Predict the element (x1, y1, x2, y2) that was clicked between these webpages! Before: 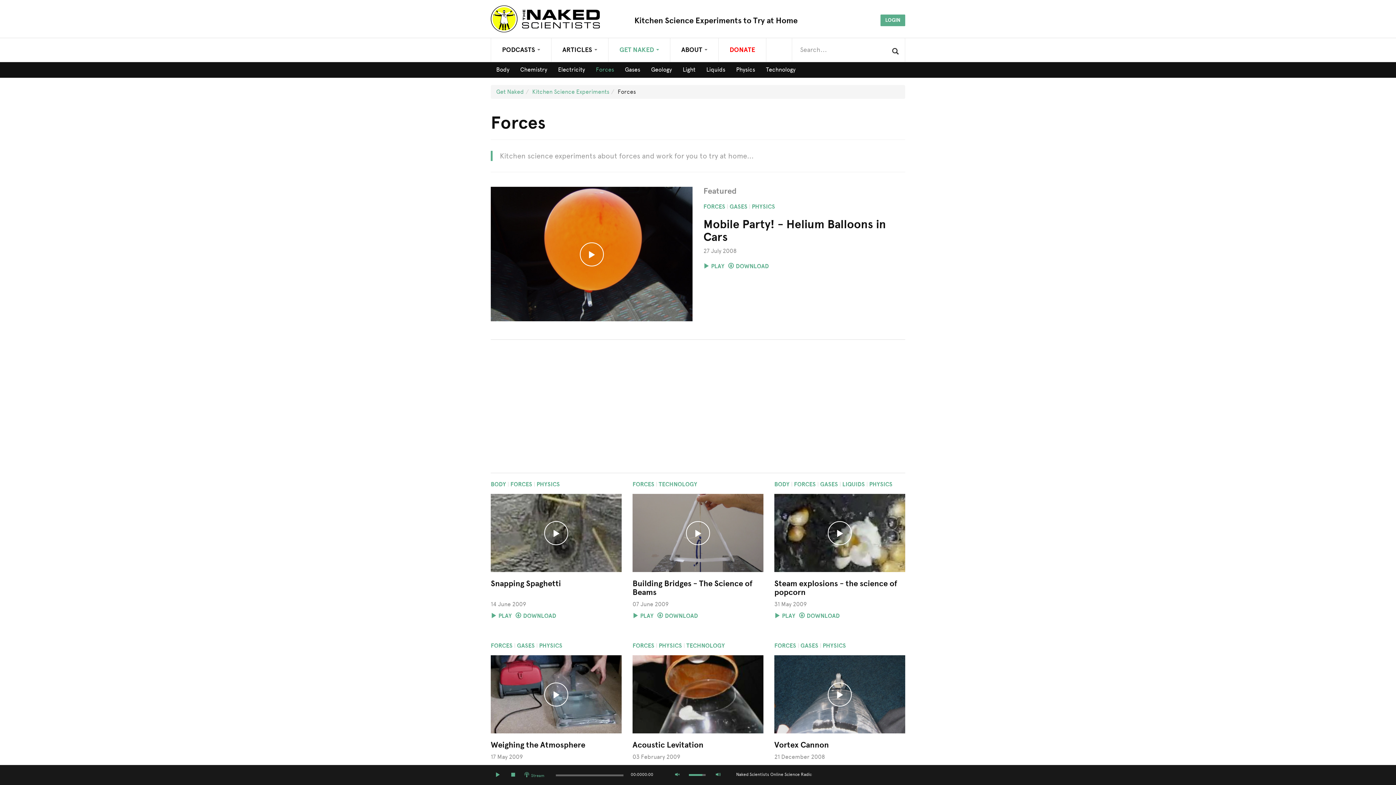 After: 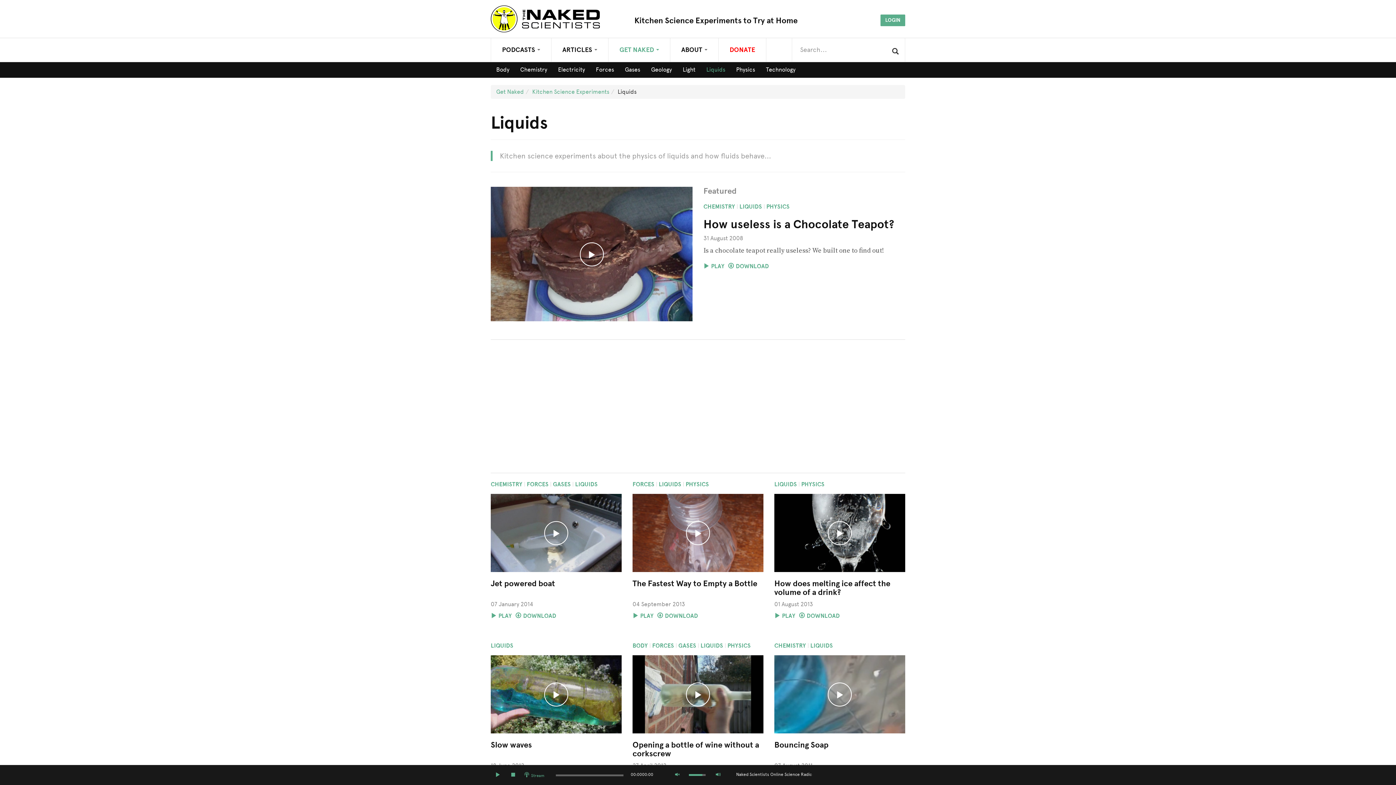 Action: bbox: (842, 480, 865, 488) label: LIQUIDS